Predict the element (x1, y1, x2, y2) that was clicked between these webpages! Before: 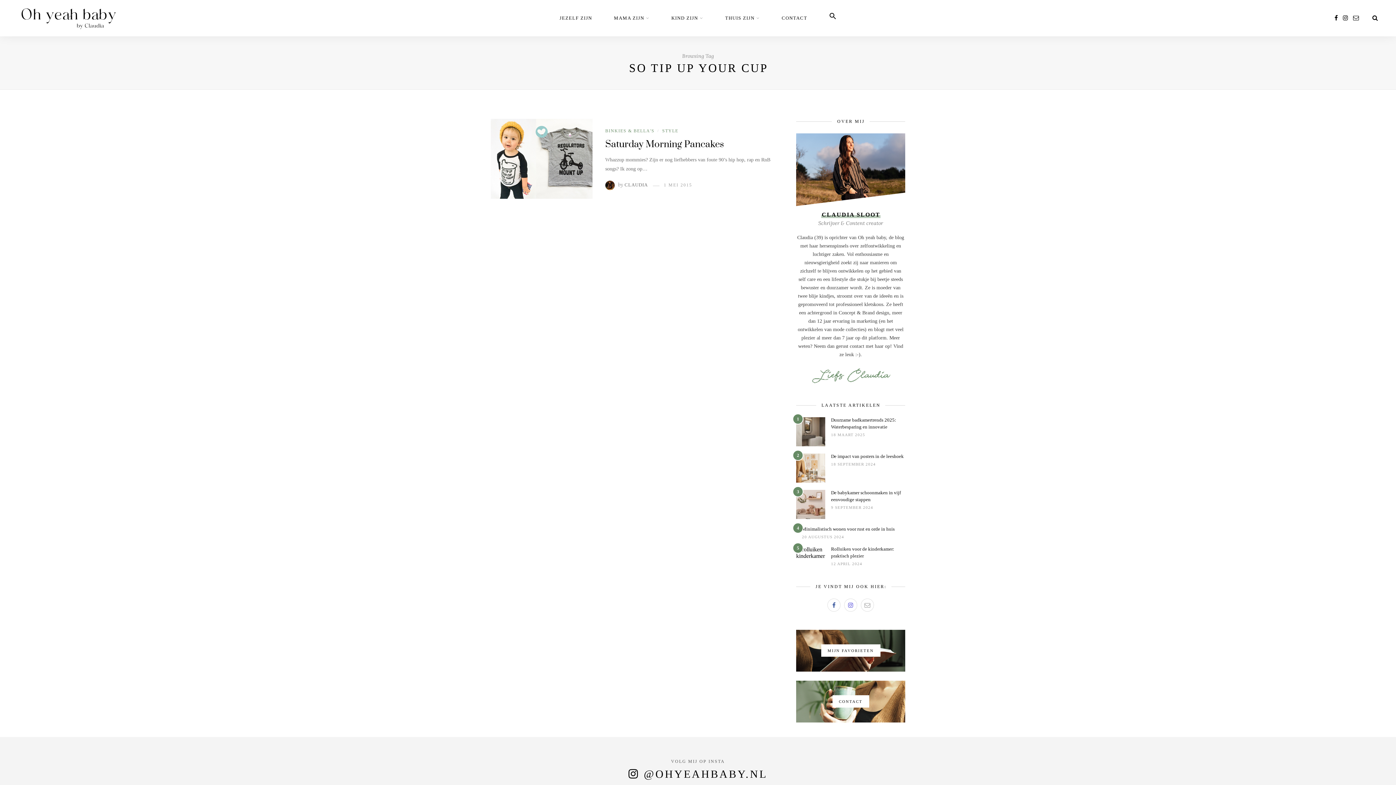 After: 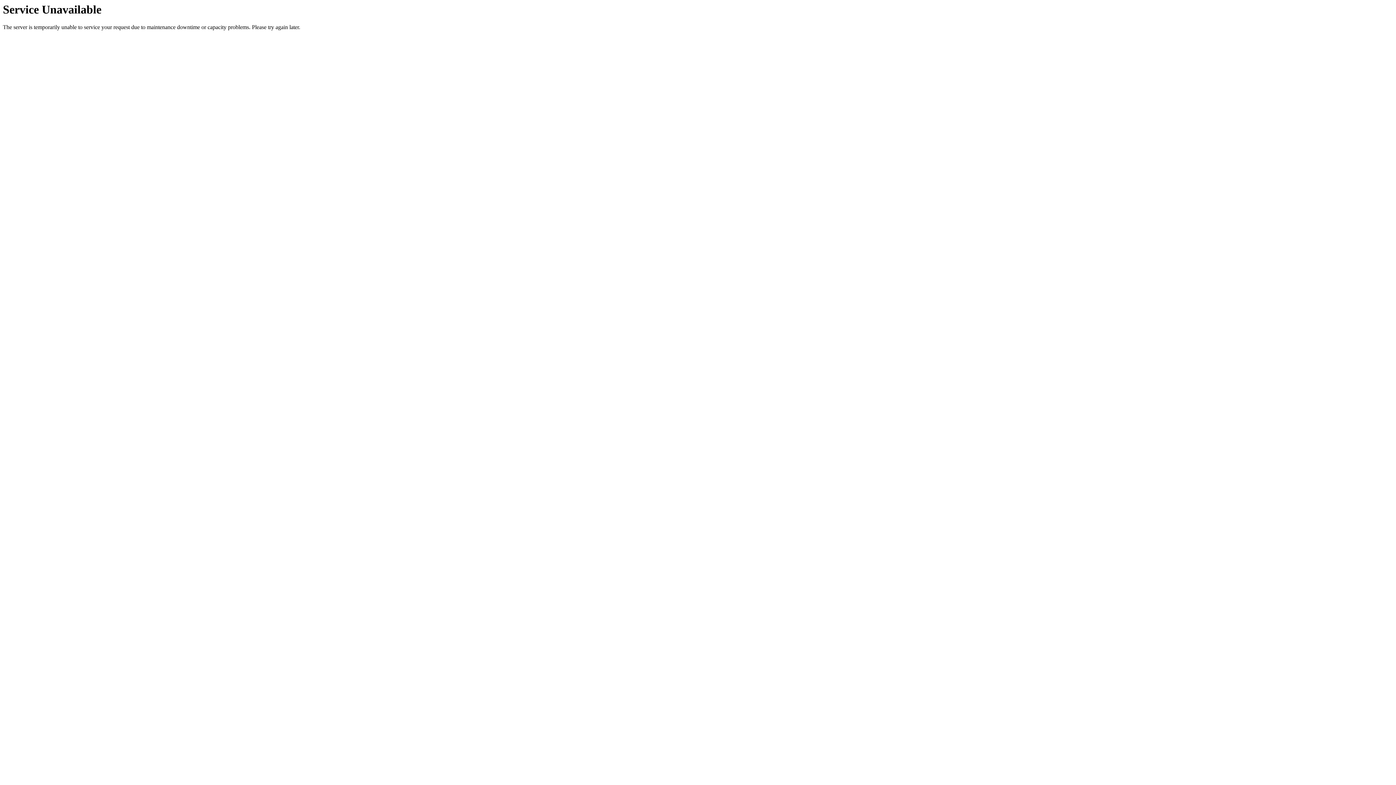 Action: label: Minimalistisch wonen voor rust en orde in huis bbox: (802, 526, 894, 531)